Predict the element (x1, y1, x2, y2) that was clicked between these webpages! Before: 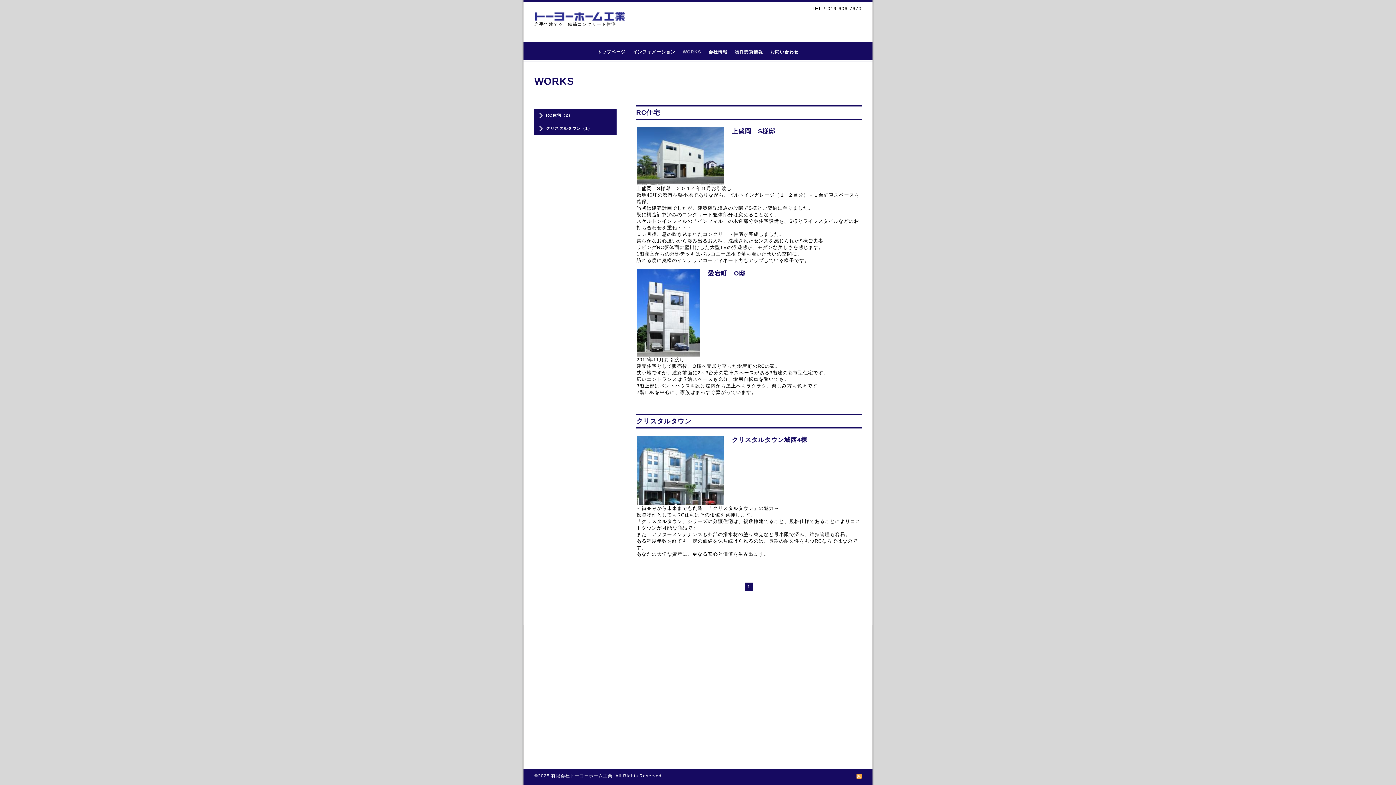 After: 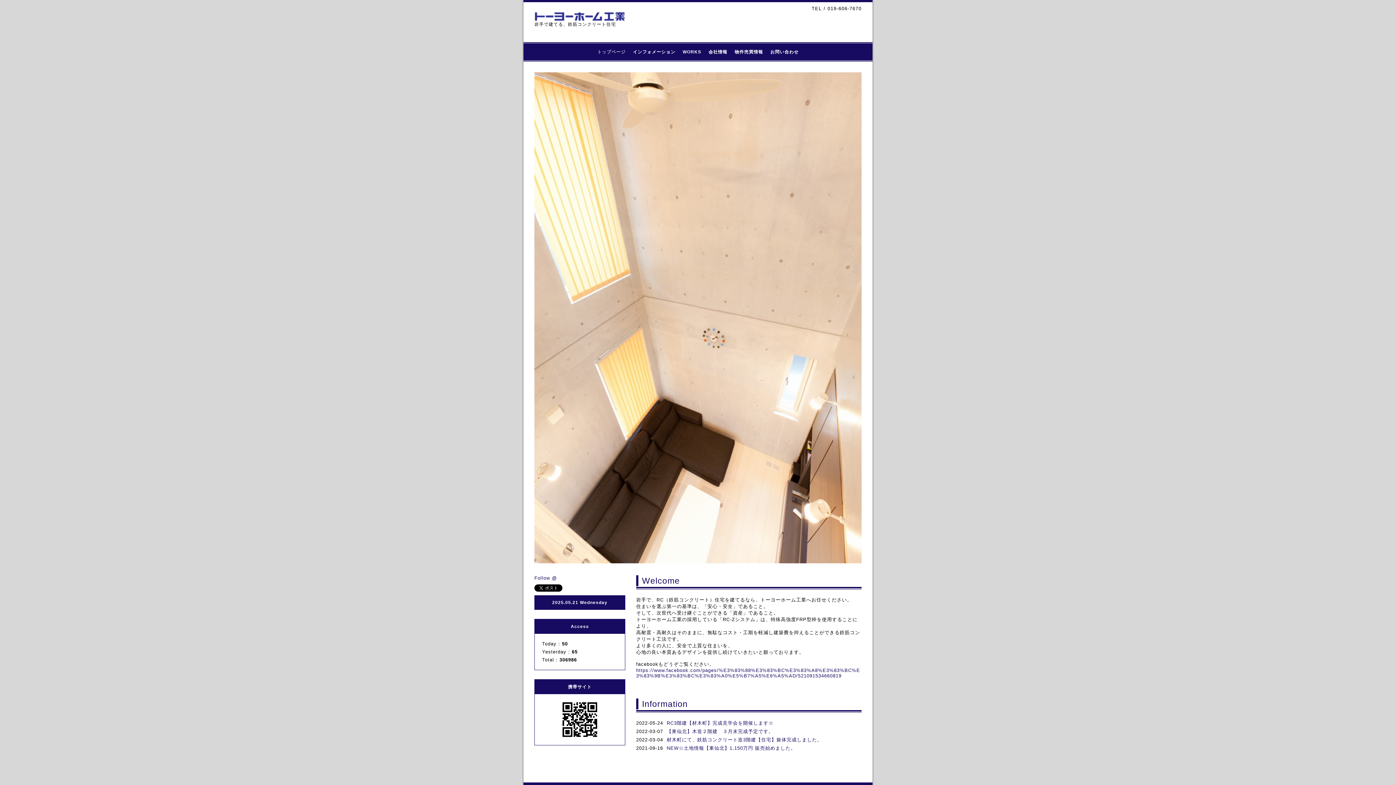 Action: bbox: (593, 47, 629, 56) label: トップページ